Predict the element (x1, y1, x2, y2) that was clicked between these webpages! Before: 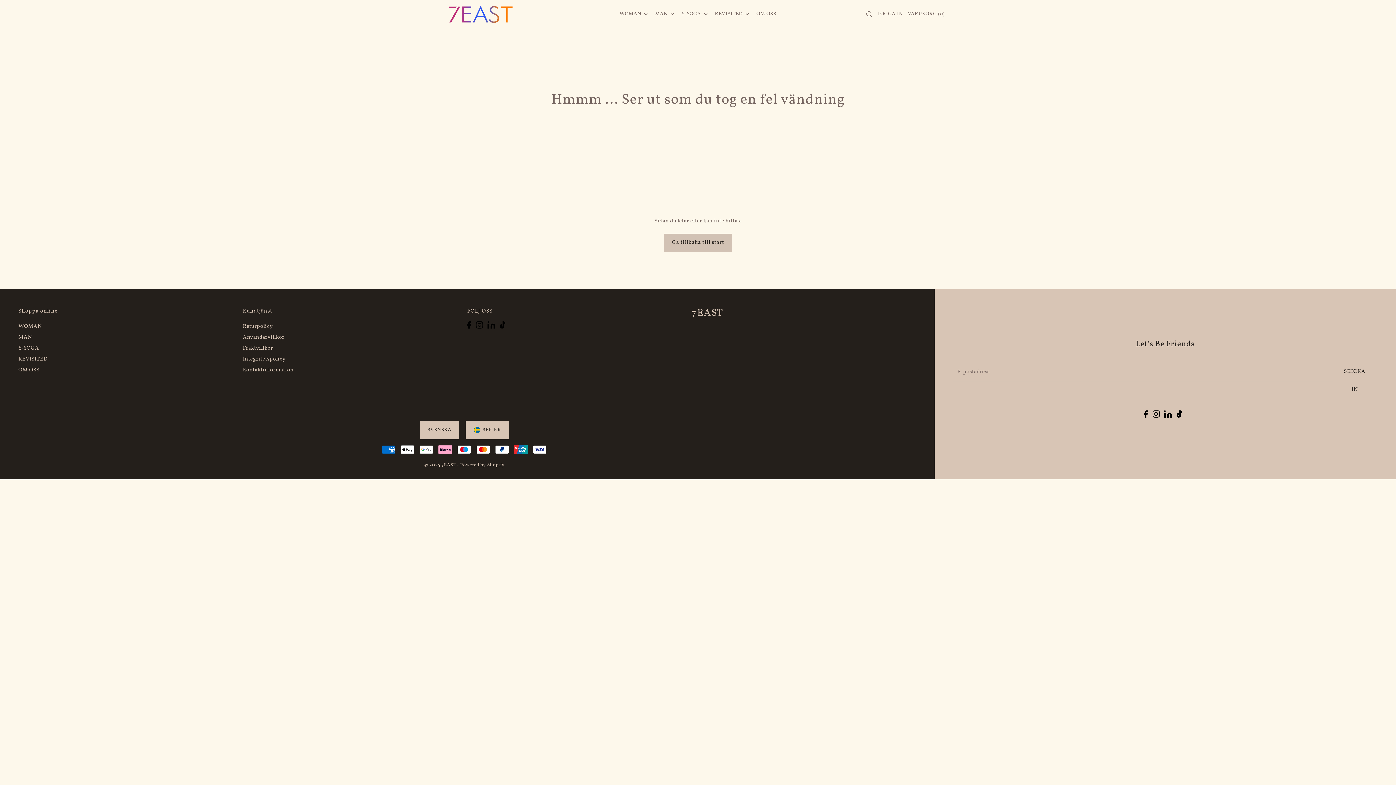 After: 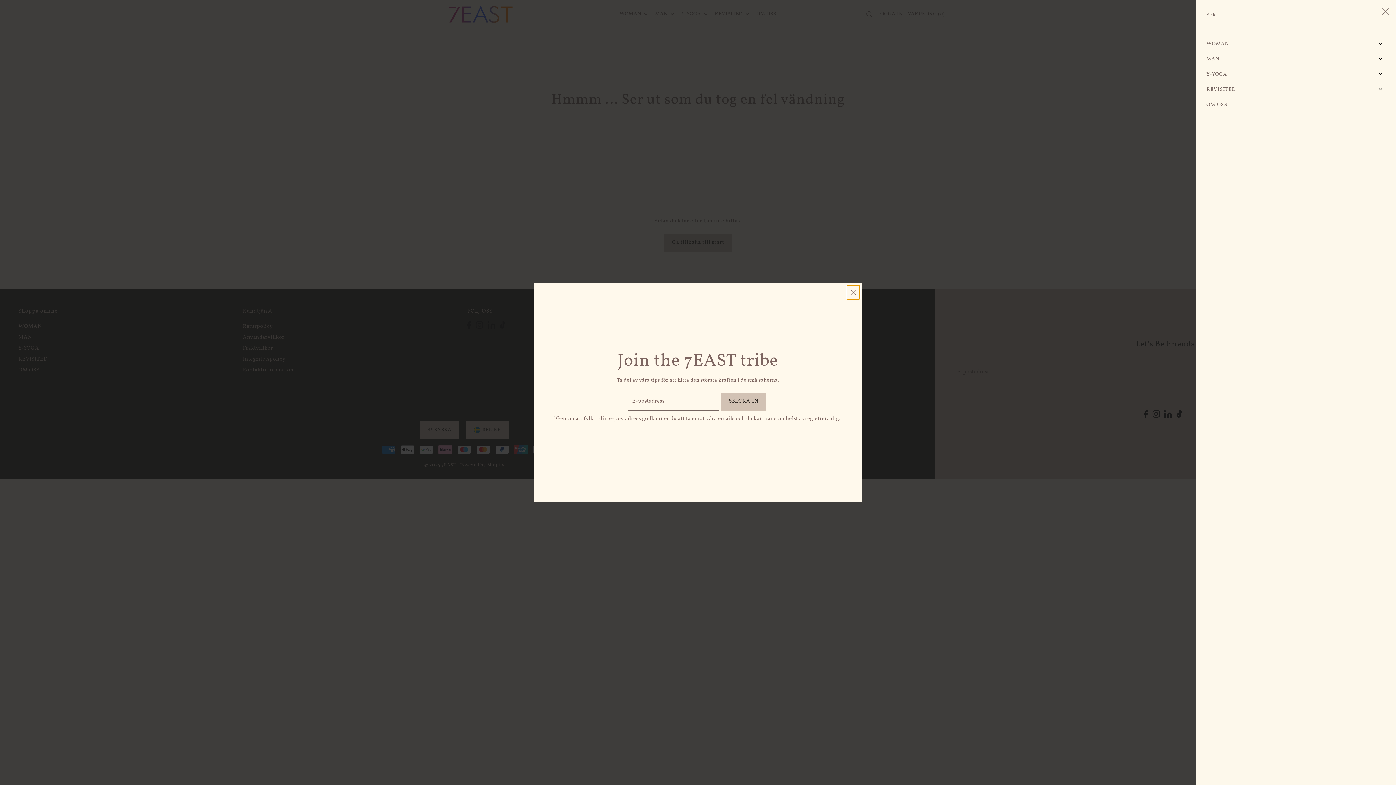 Action: bbox: (864, 11, 874, 17) label: Sök